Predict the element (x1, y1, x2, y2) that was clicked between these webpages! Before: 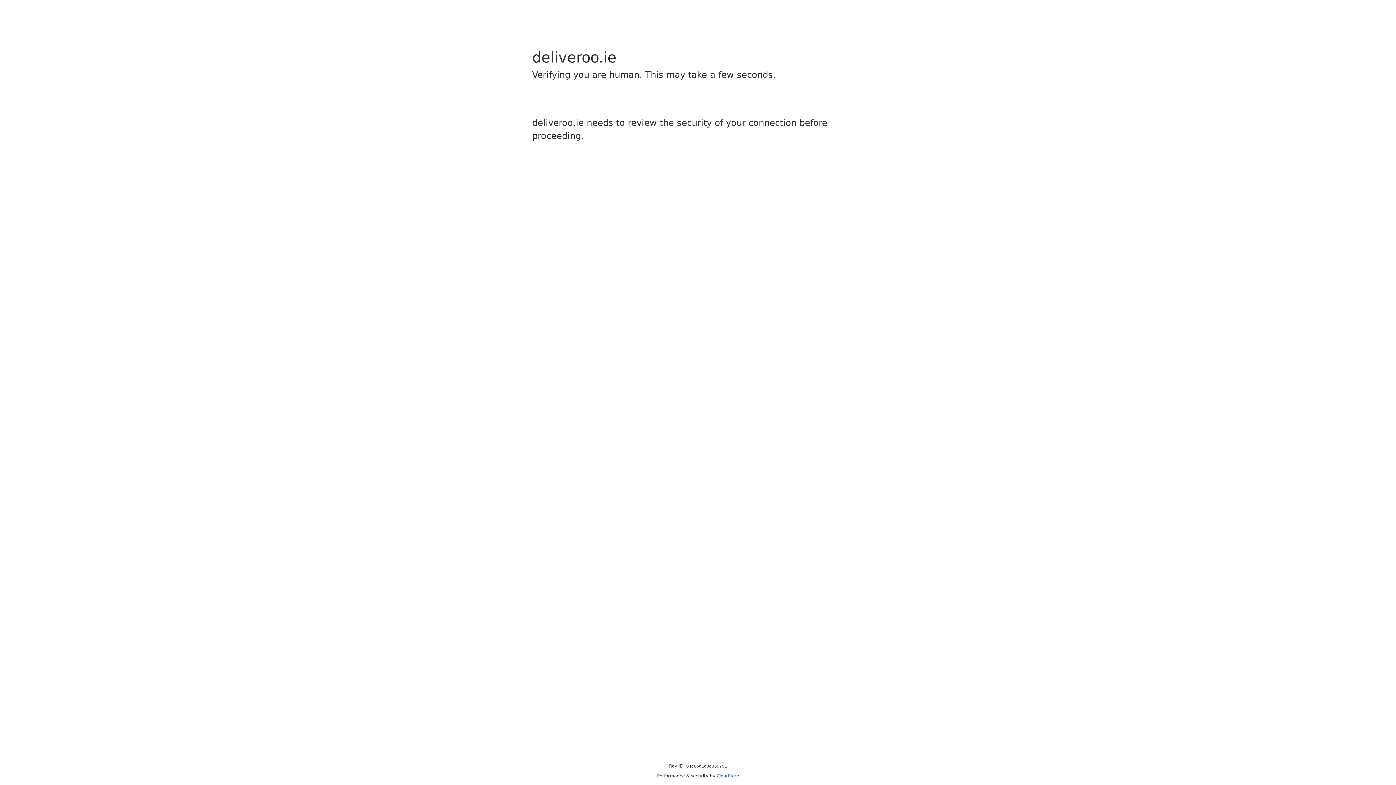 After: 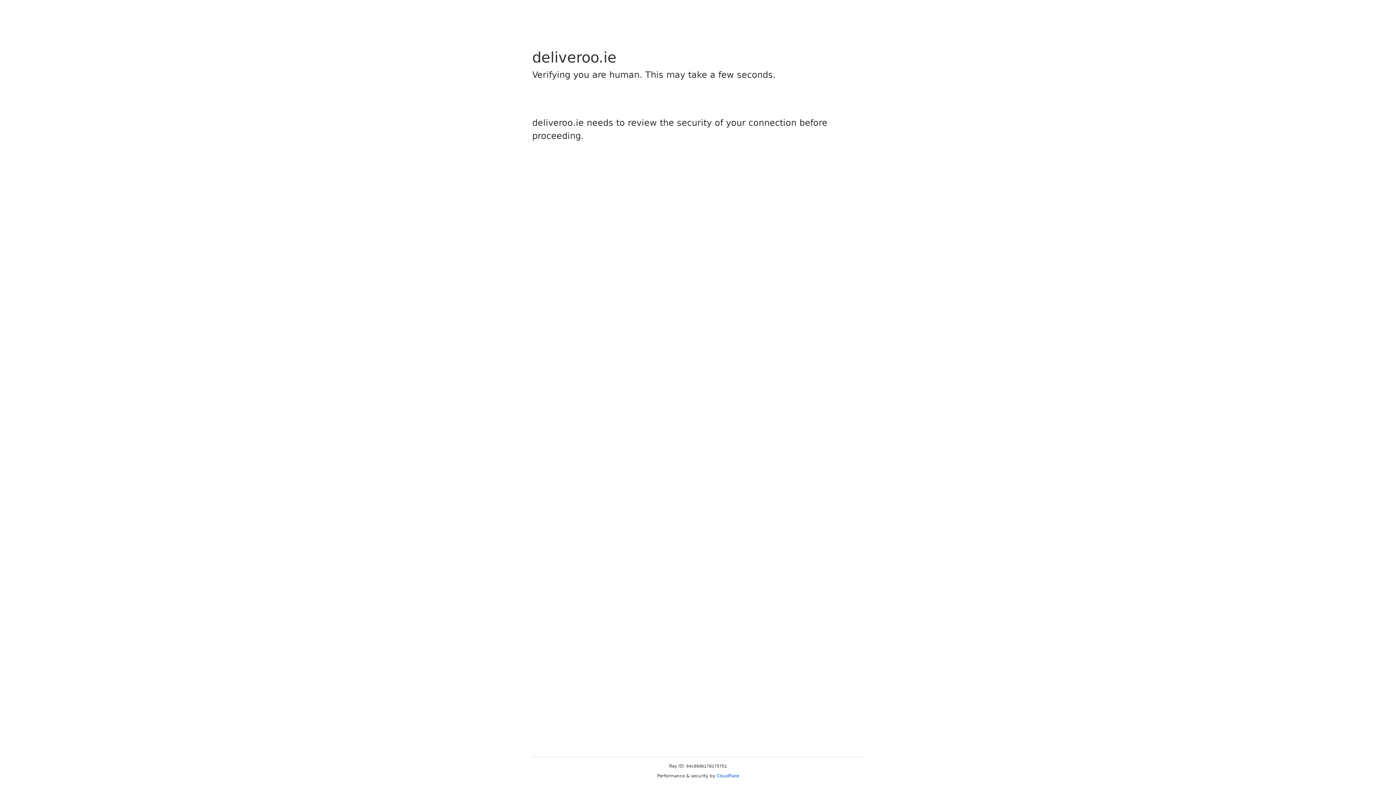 Action: bbox: (716, 773, 739, 778) label: Cloudflare